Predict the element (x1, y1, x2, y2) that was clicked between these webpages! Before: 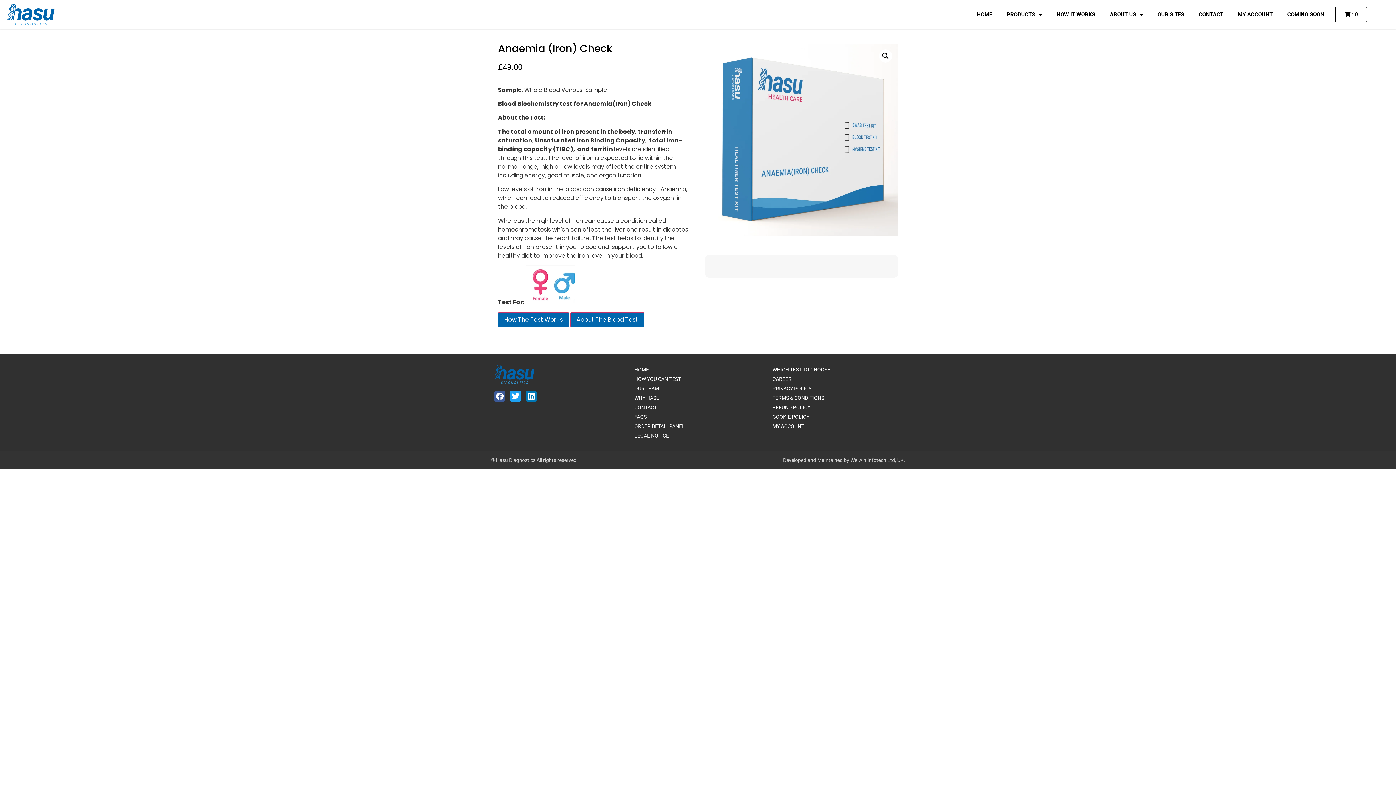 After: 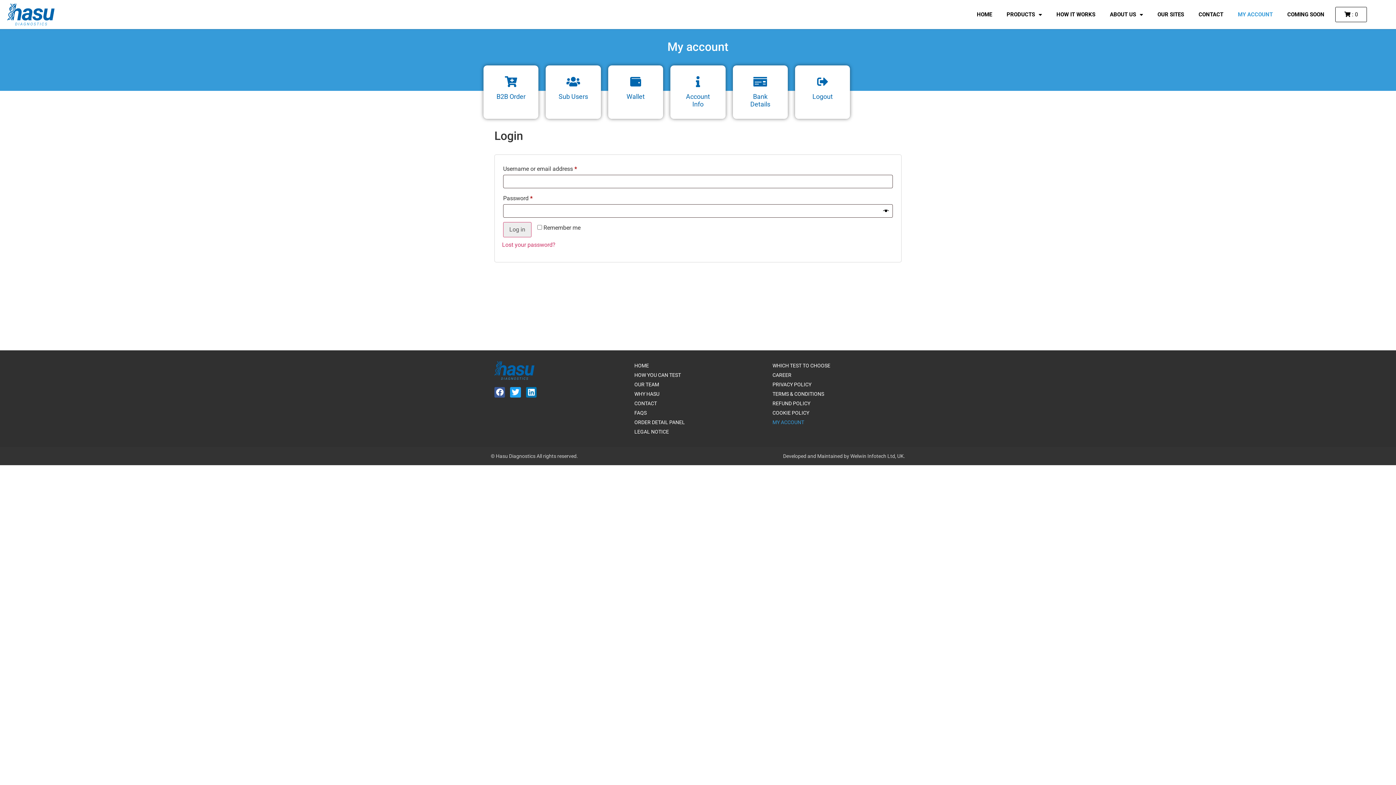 Action: label: MY ACCOUNT bbox: (1230, 6, 1280, 22)